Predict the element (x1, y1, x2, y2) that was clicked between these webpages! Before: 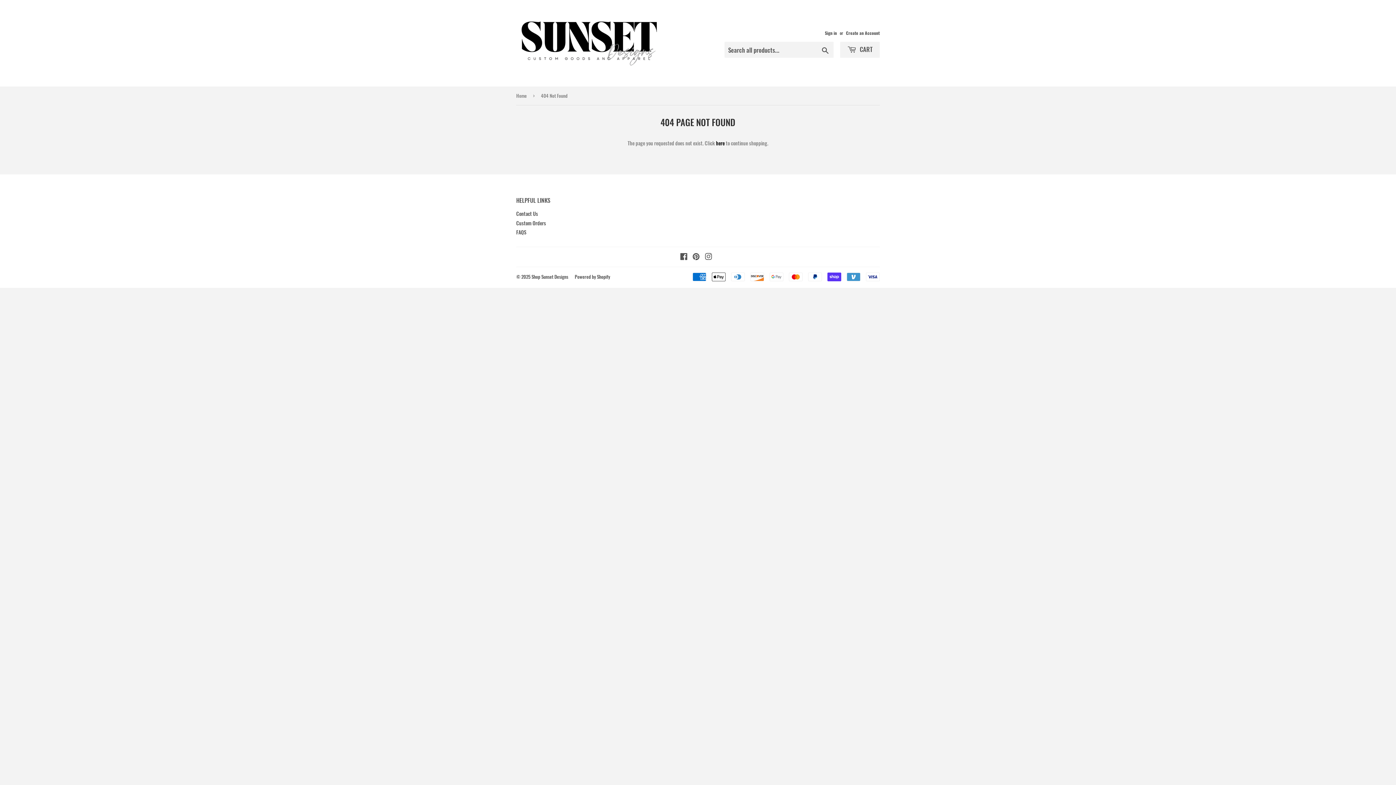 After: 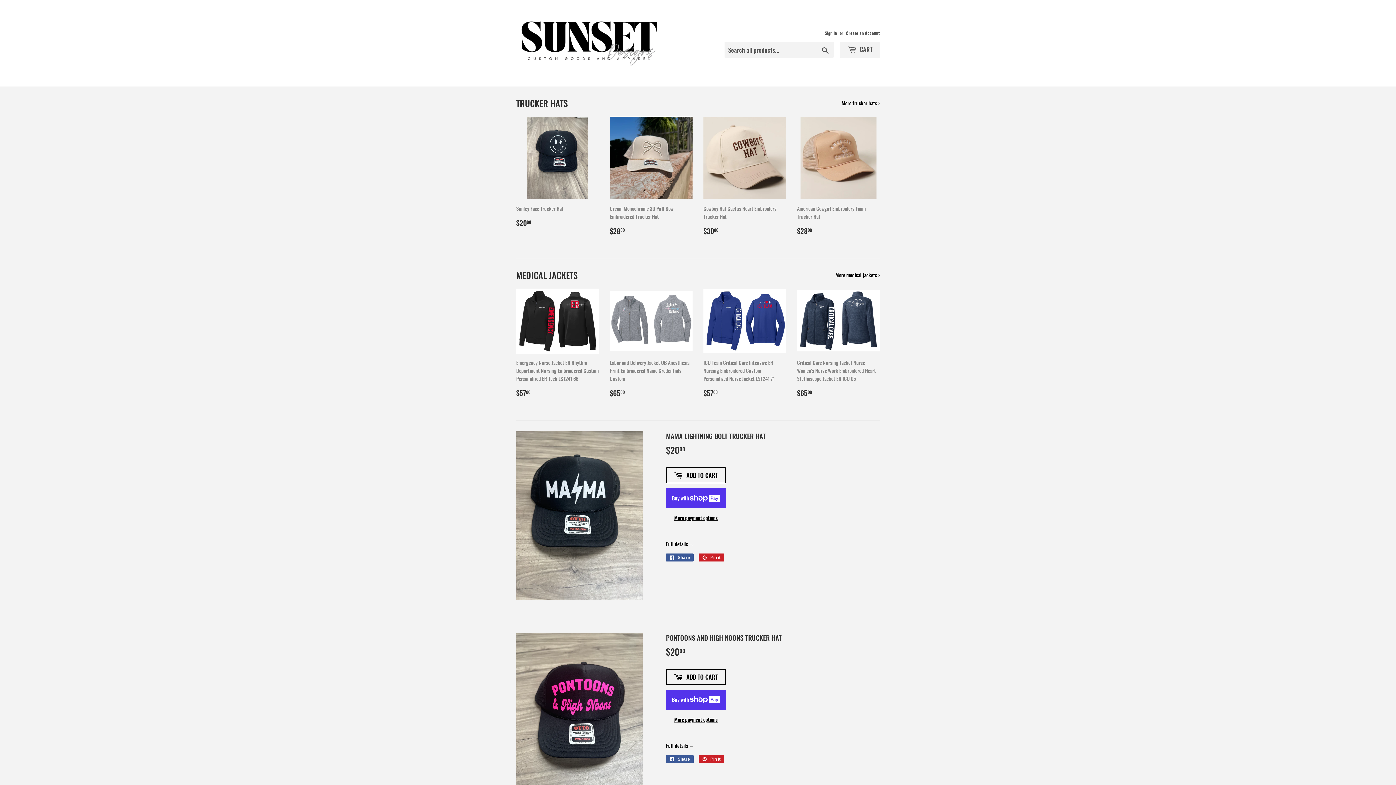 Action: label: Shop Sunset Designs bbox: (531, 273, 568, 280)